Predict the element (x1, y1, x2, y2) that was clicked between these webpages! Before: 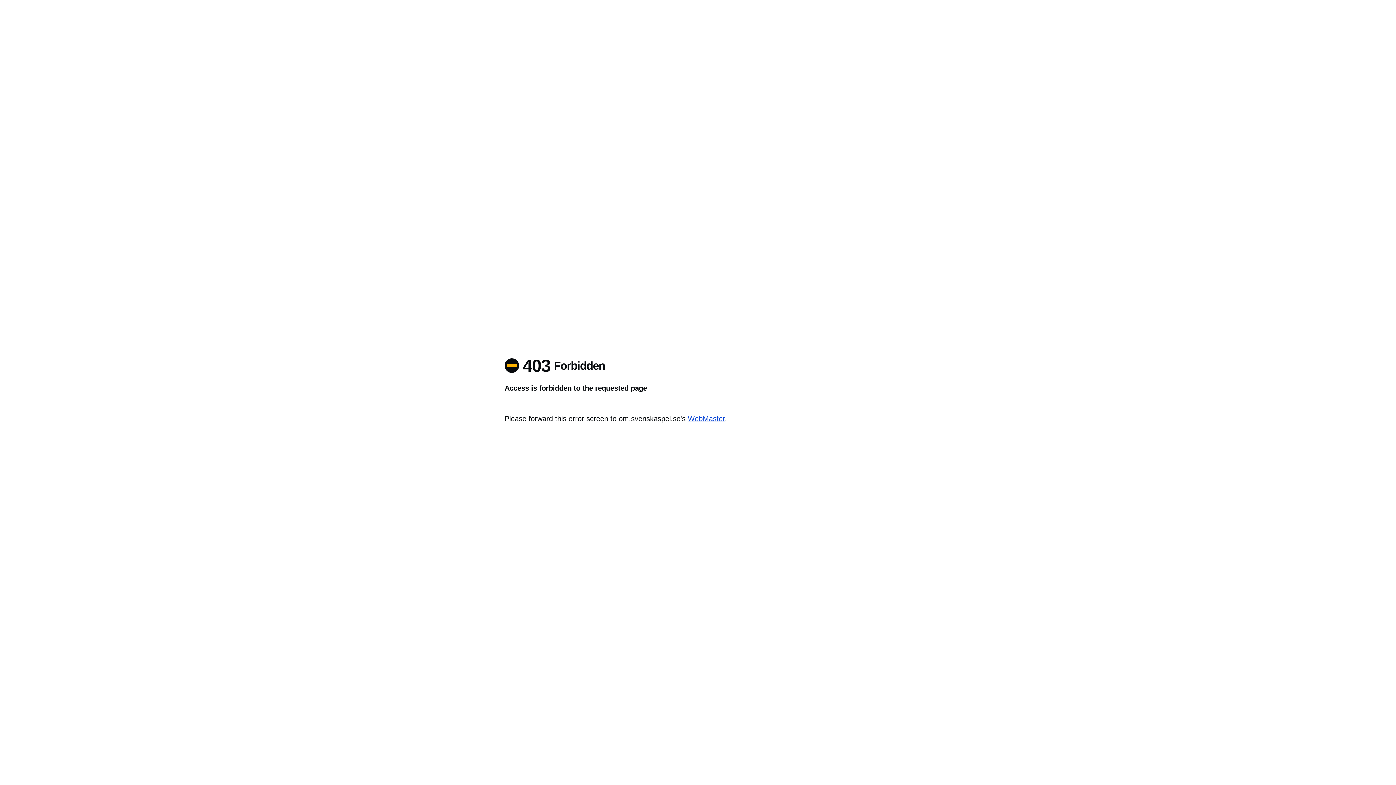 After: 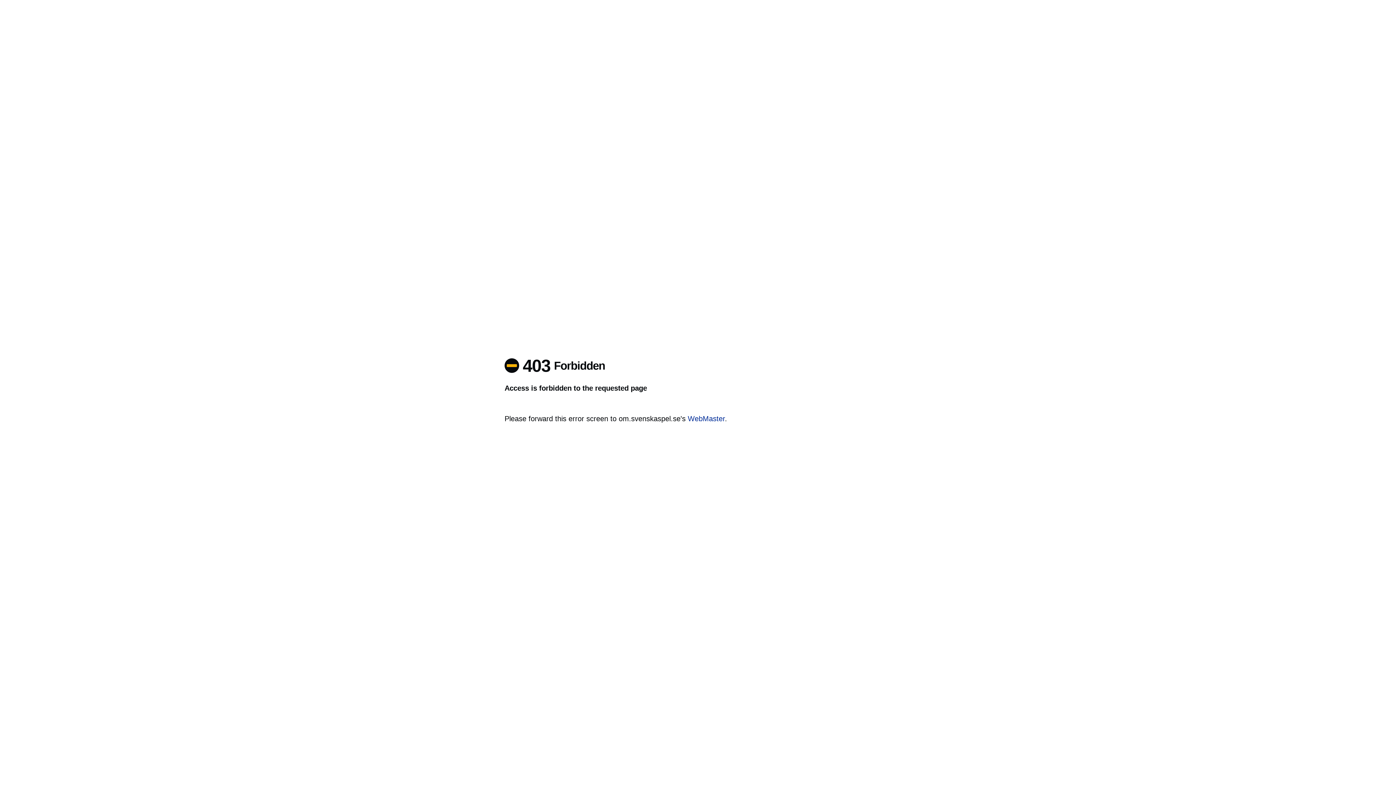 Action: bbox: (688, 414, 725, 422) label: WebMaster